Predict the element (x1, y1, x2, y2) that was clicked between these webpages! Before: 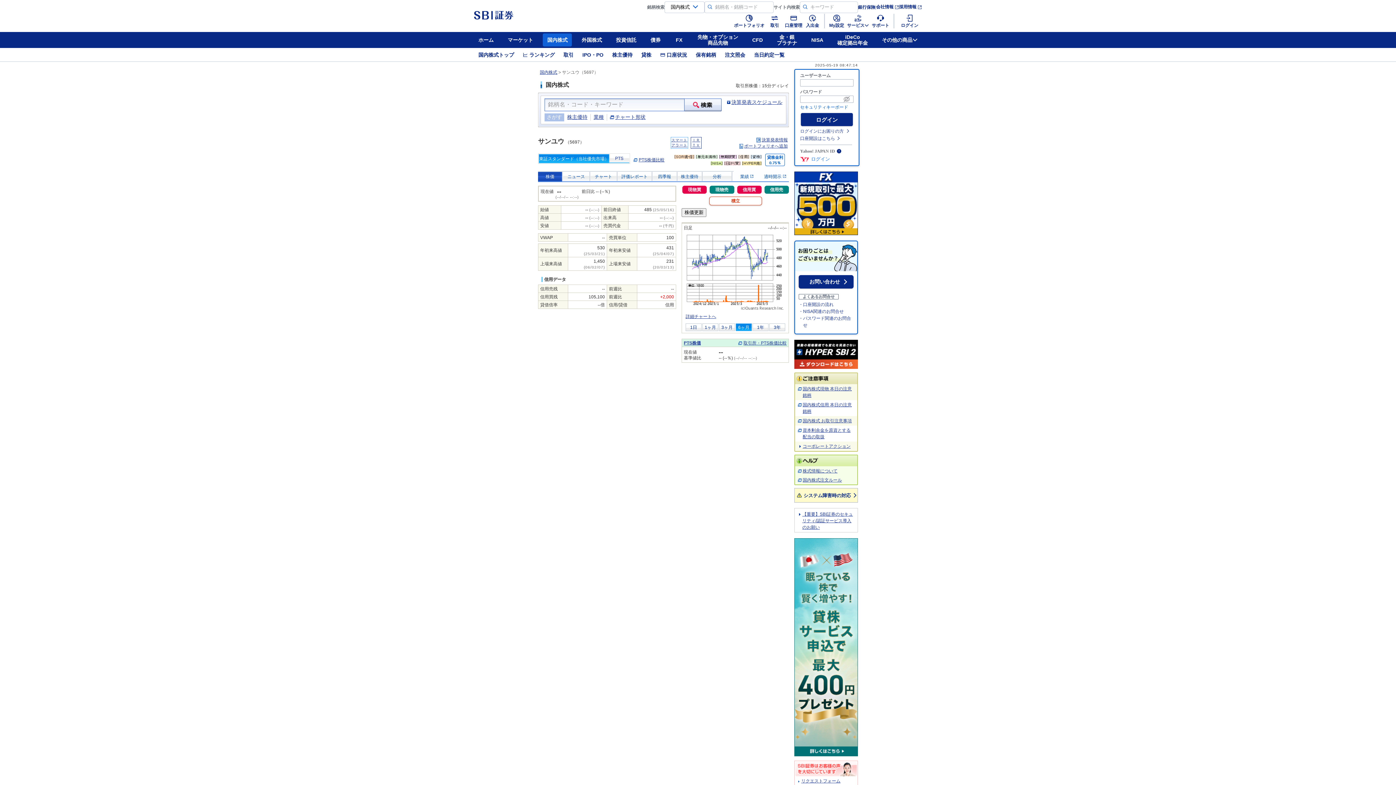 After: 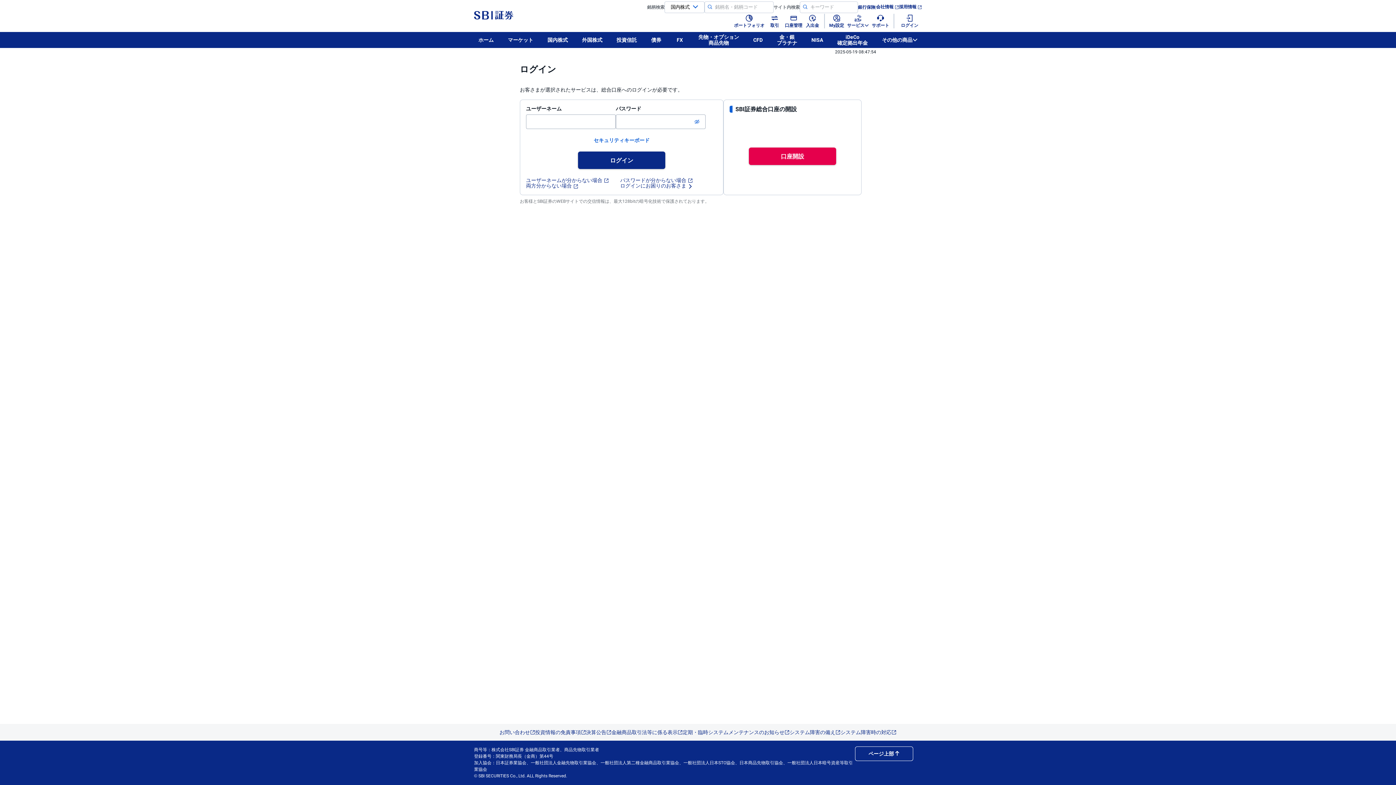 Action: label: 現物売 bbox: (709, 187, 734, 192)